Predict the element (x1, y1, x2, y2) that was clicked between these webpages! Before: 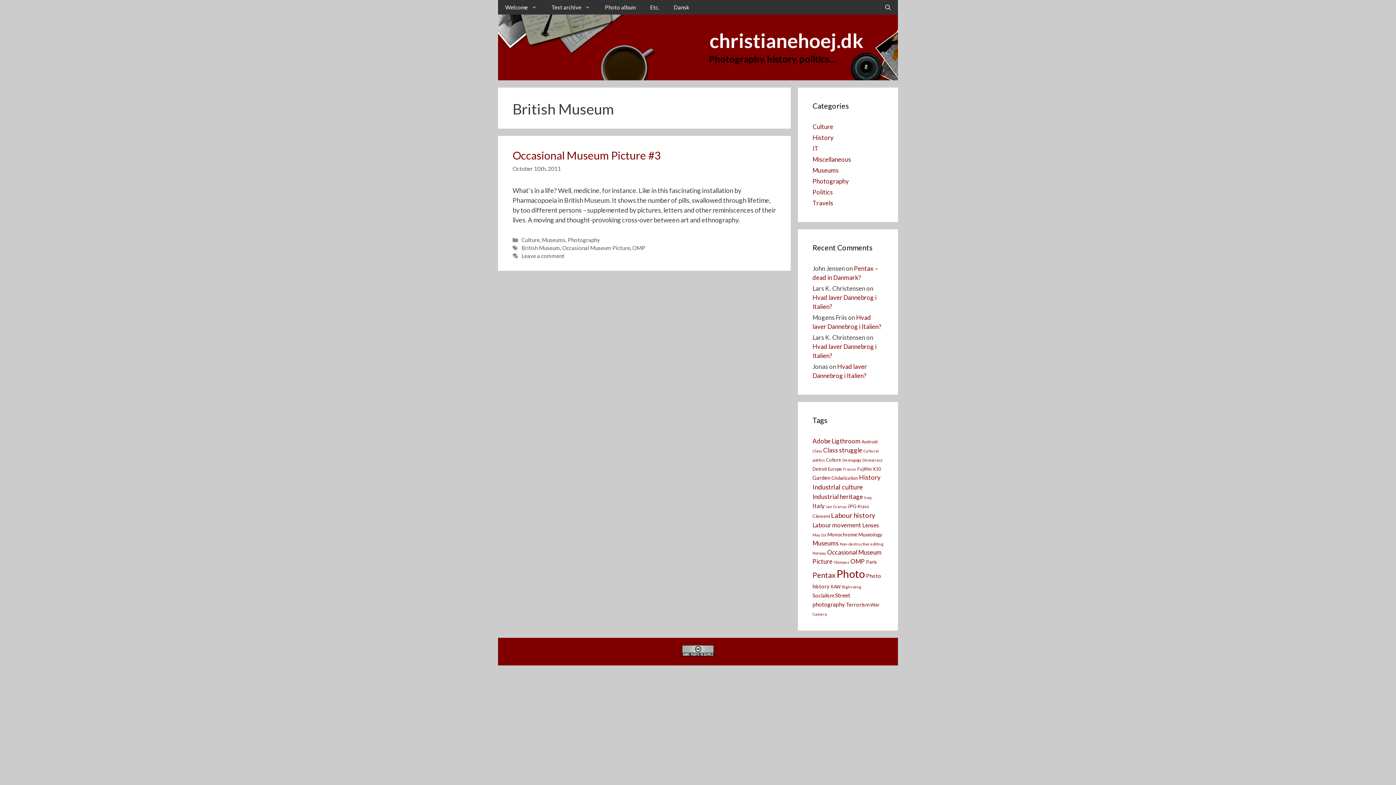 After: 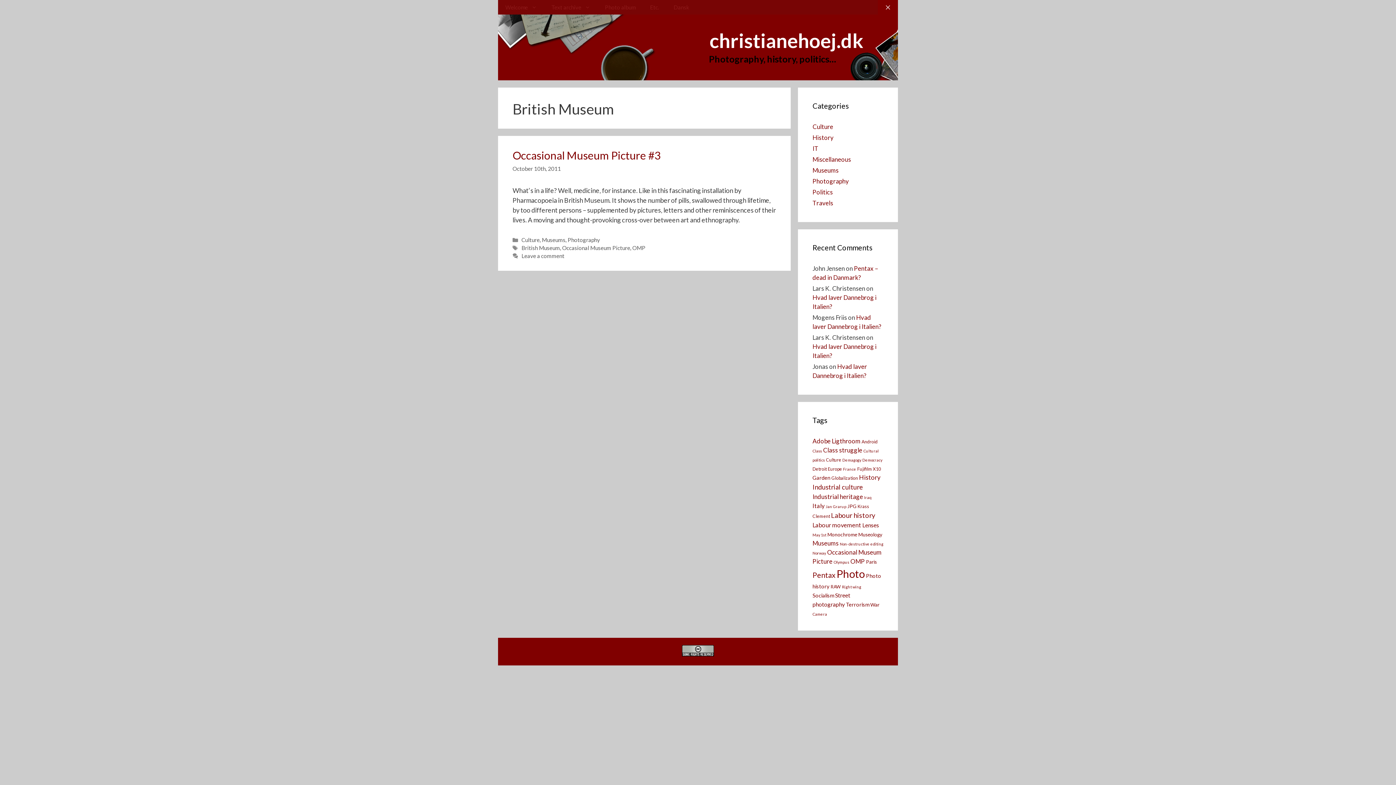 Action: label: Open Search Bar bbox: (878, 0, 898, 14)